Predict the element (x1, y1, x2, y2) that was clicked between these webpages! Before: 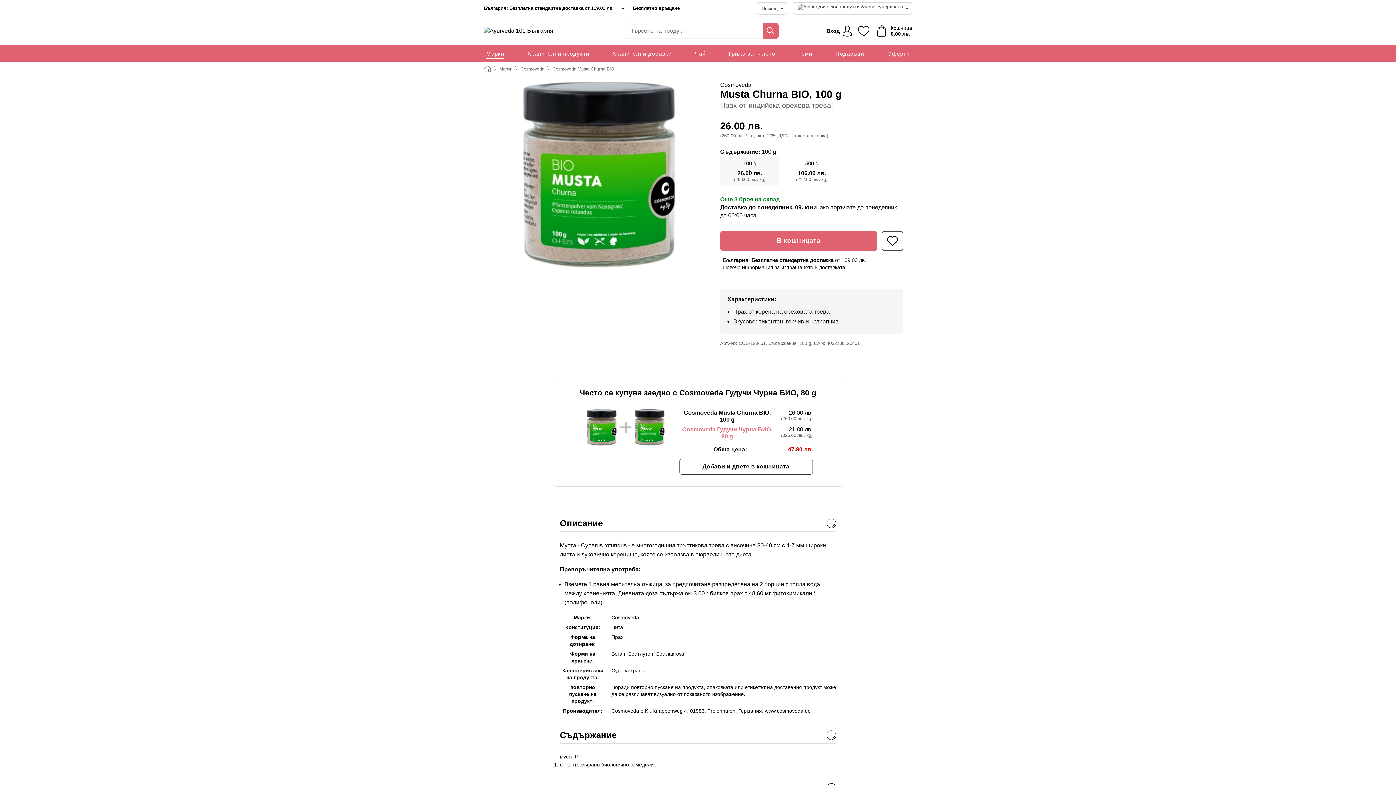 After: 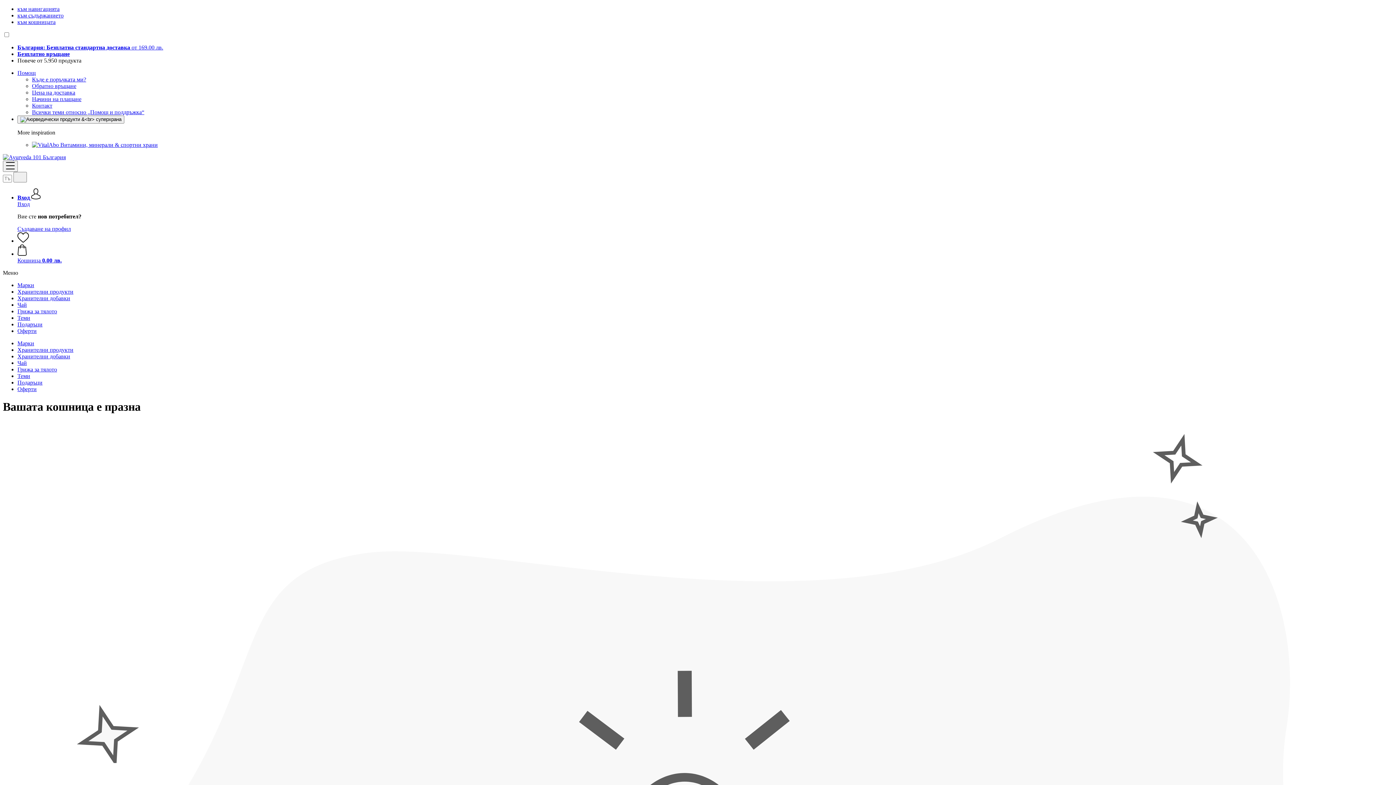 Action: label: Кошница bbox: (874, 22, 915, 39)